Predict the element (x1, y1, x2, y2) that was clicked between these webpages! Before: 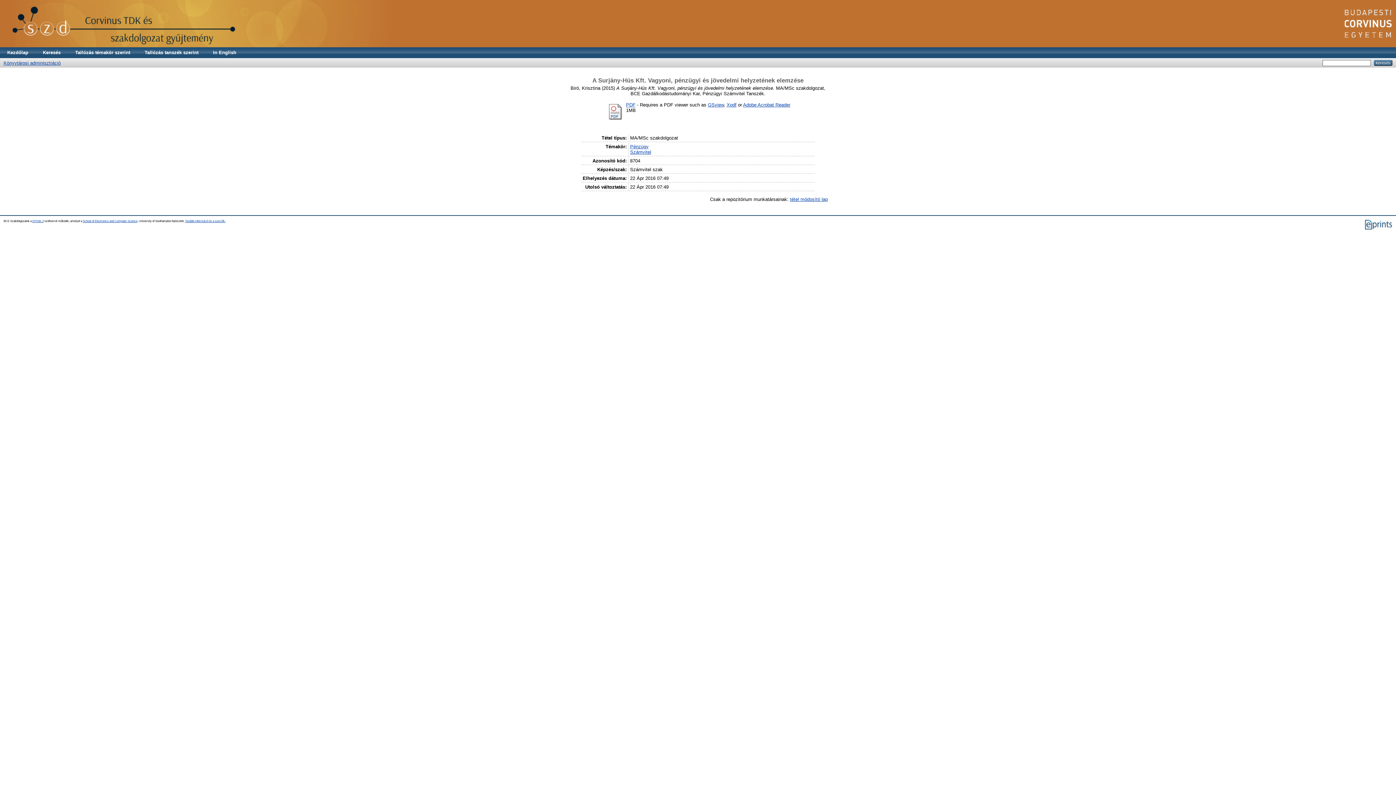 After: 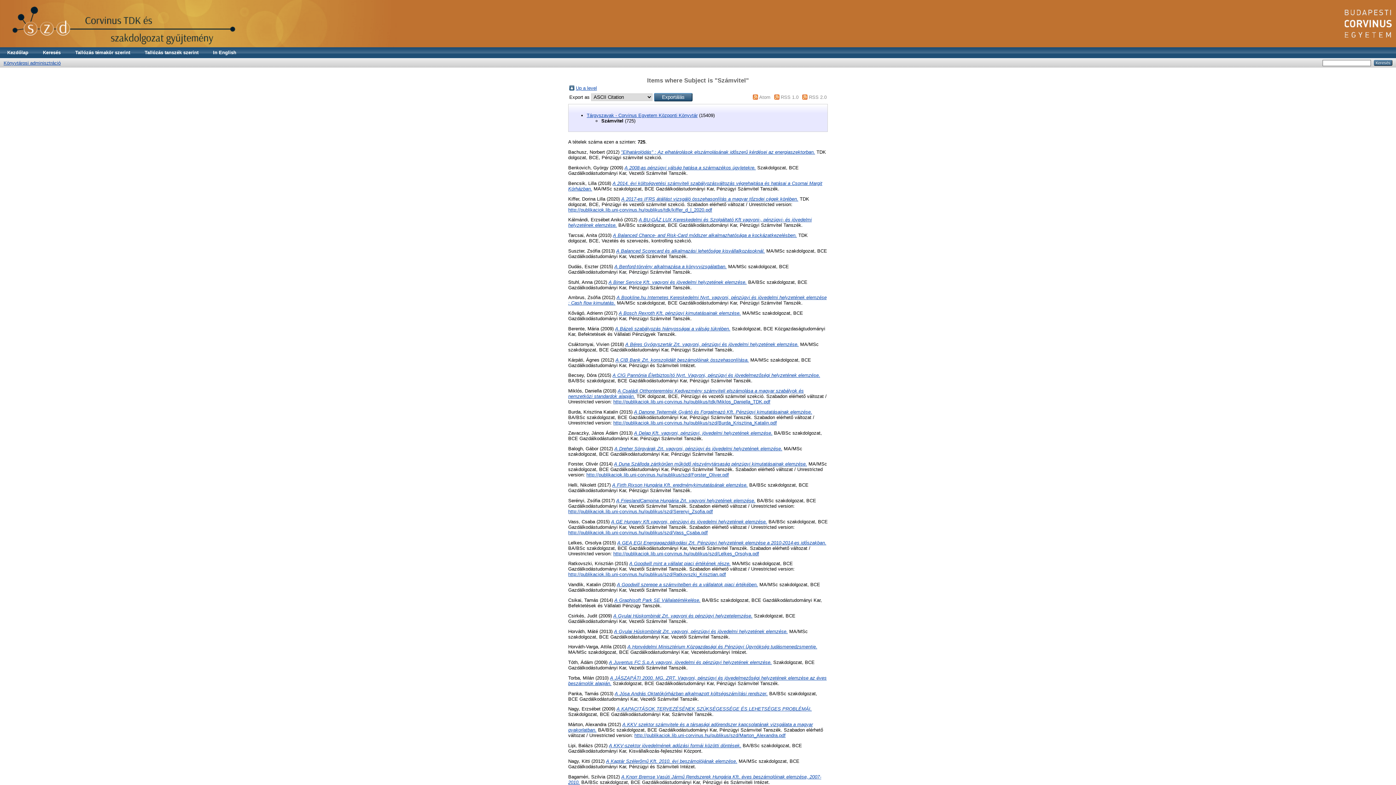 Action: label: Számvitel bbox: (630, 149, 651, 154)